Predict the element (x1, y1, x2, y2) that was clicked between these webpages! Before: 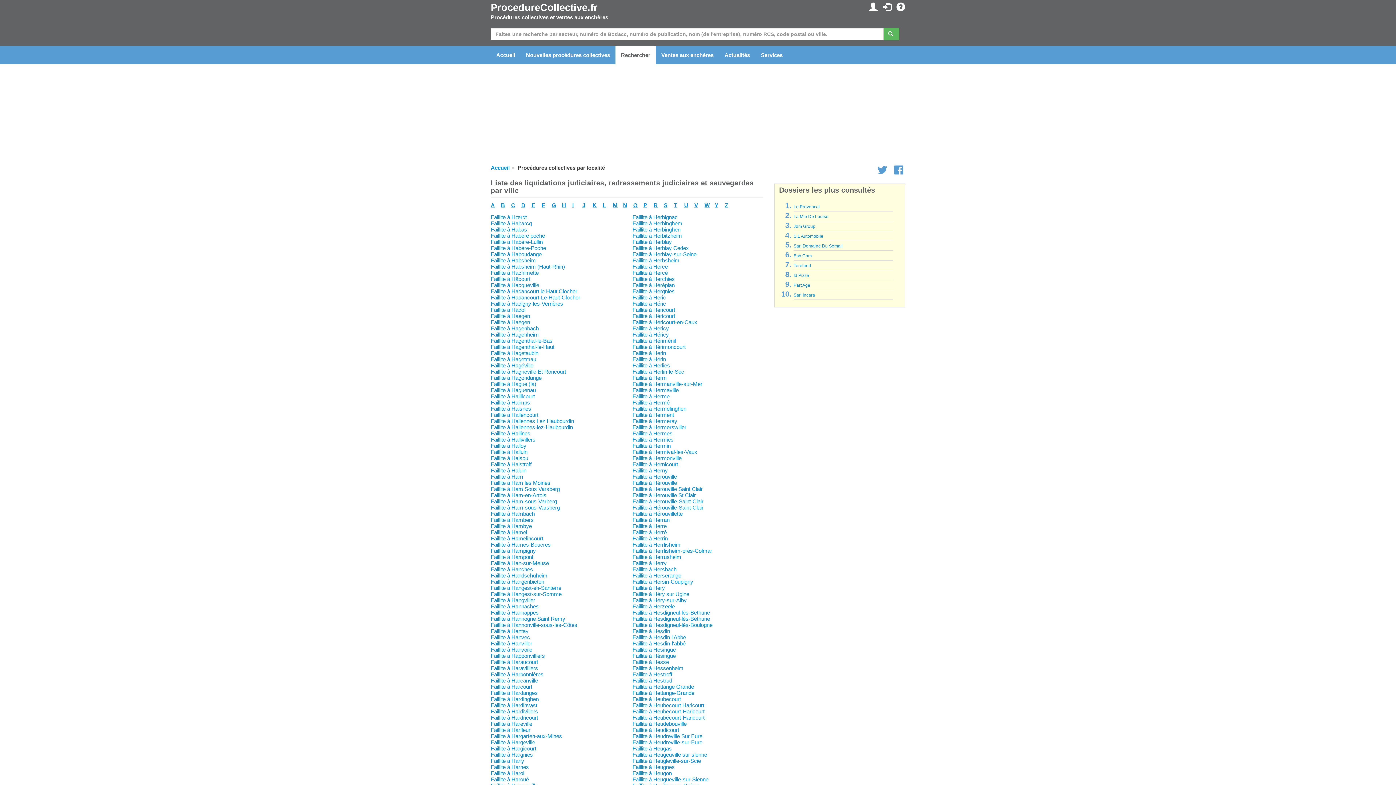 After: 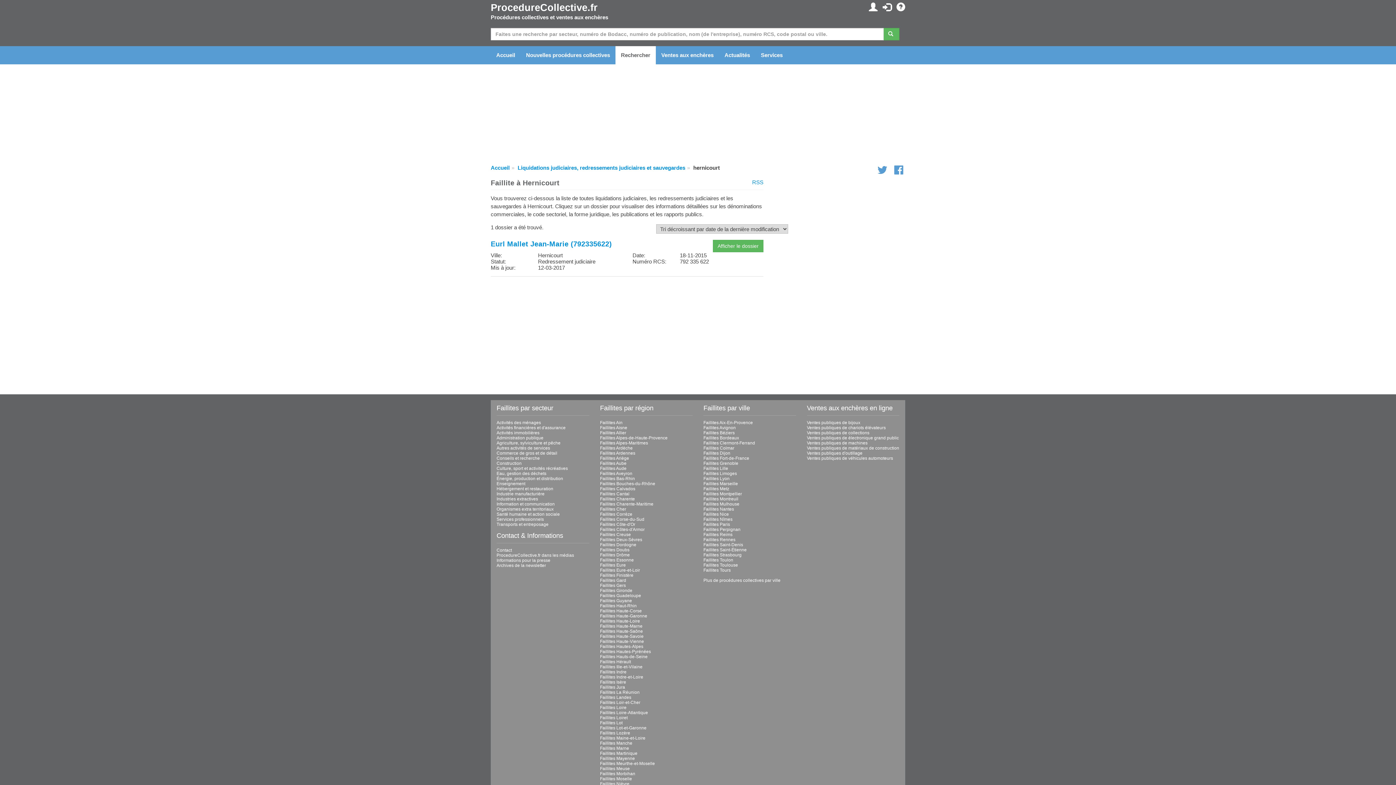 Action: bbox: (632, 461, 678, 467) label: Faillite à Hernicourt